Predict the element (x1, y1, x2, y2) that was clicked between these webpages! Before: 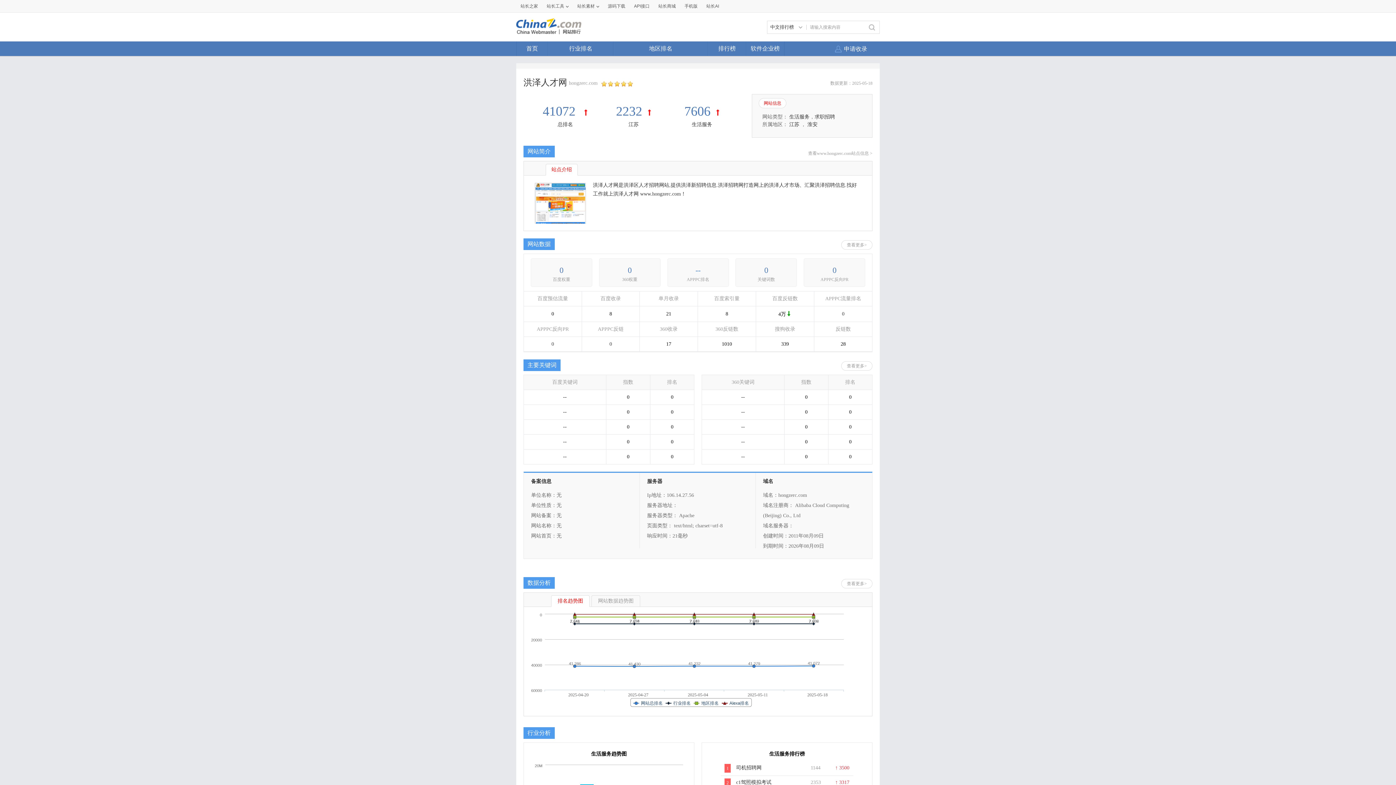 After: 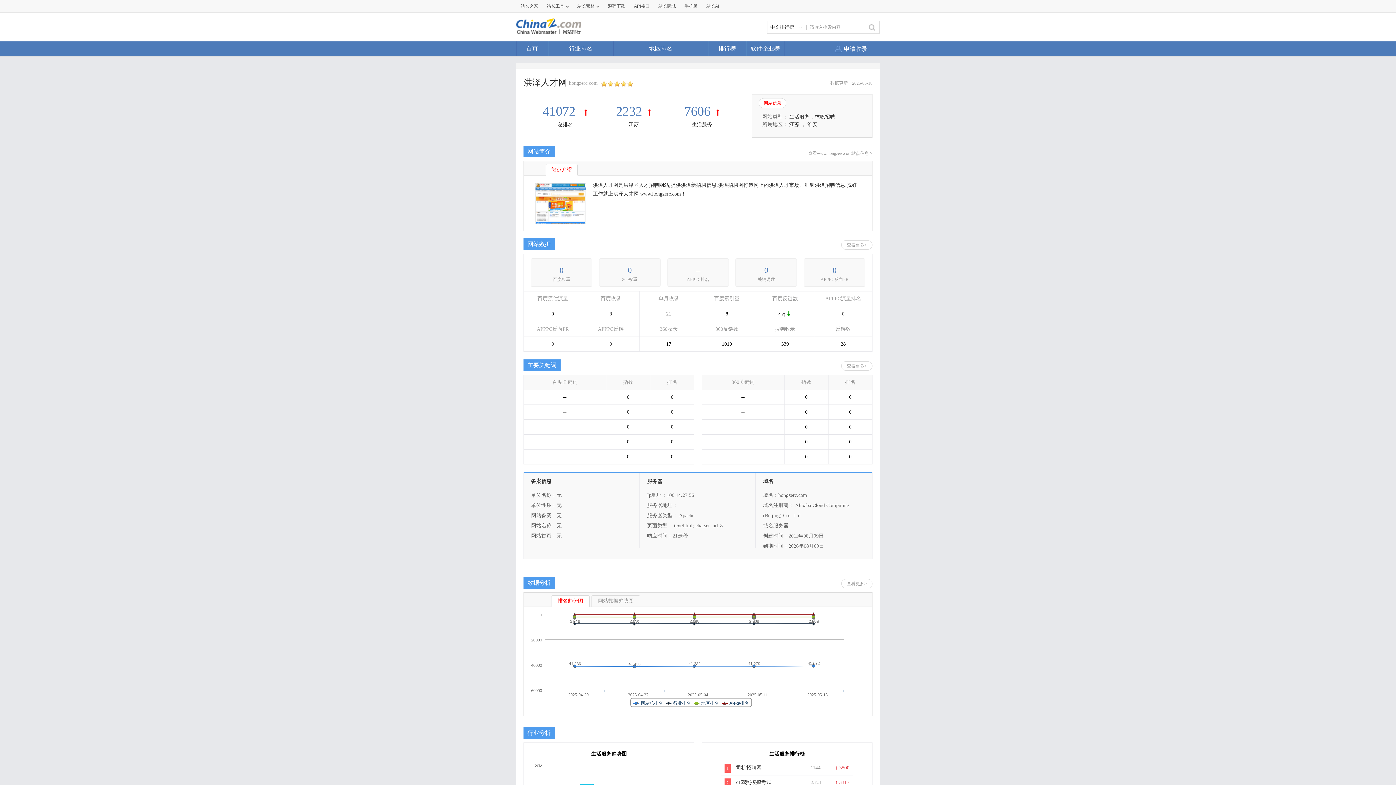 Action: bbox: (545, 164, 577, 175) label: 站点介绍